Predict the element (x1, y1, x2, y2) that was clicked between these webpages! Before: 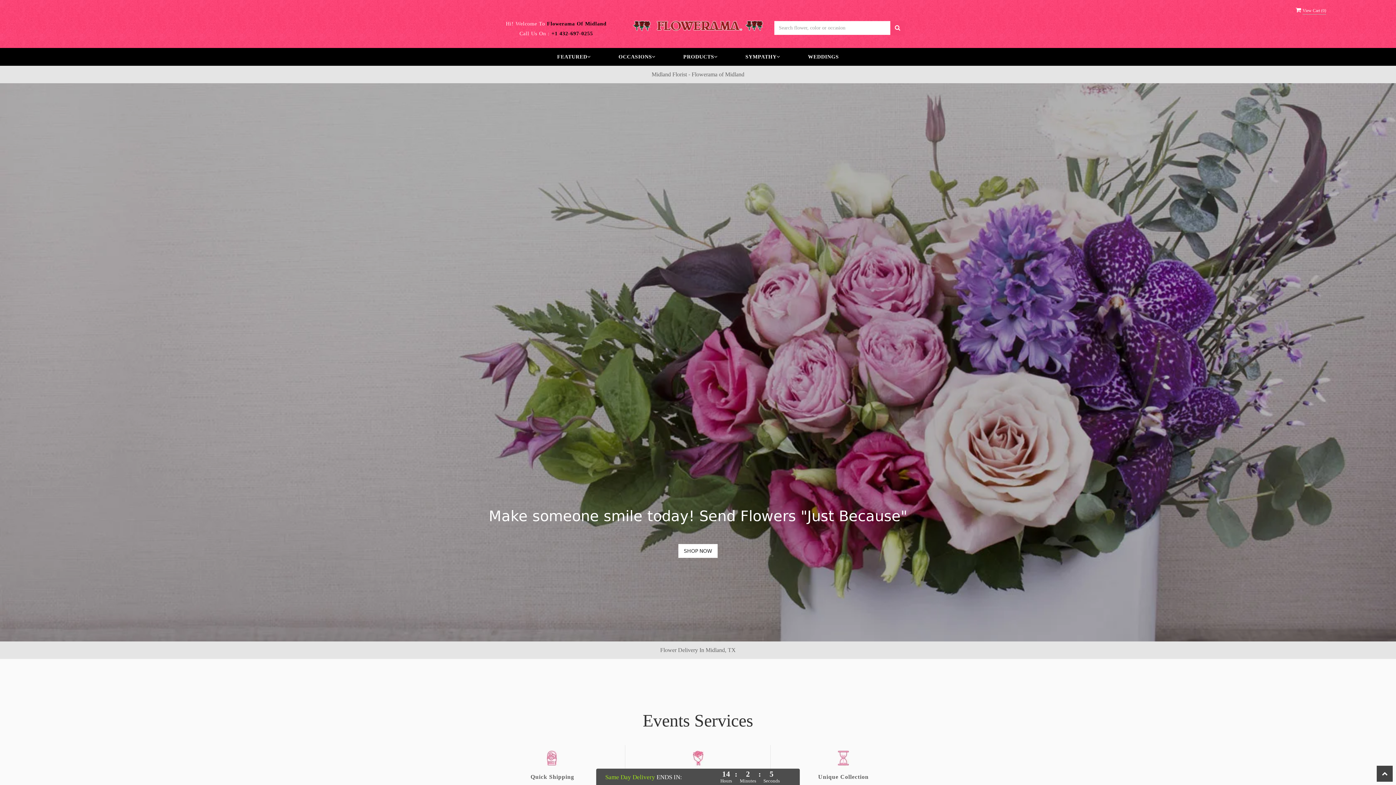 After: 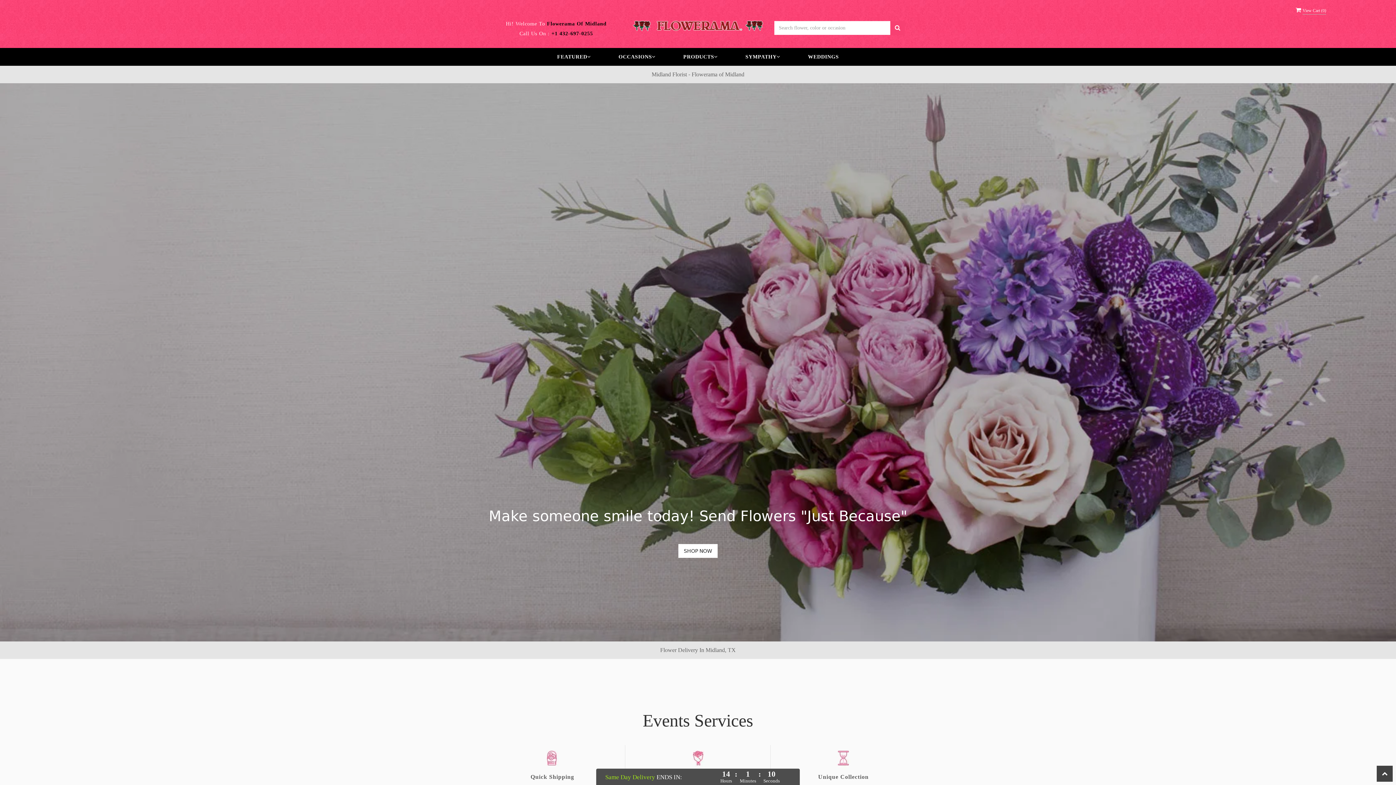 Action: bbox: (632, 20, 763, 26)